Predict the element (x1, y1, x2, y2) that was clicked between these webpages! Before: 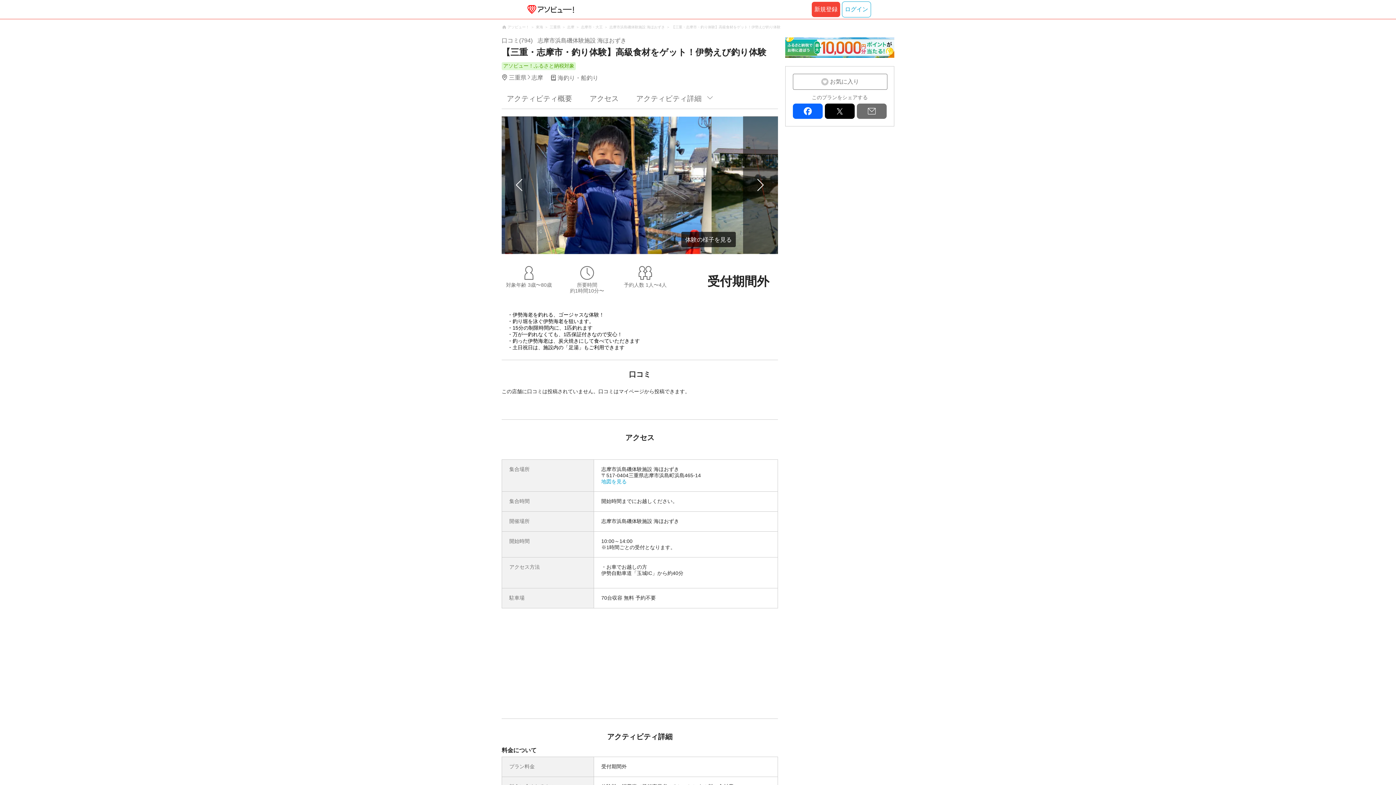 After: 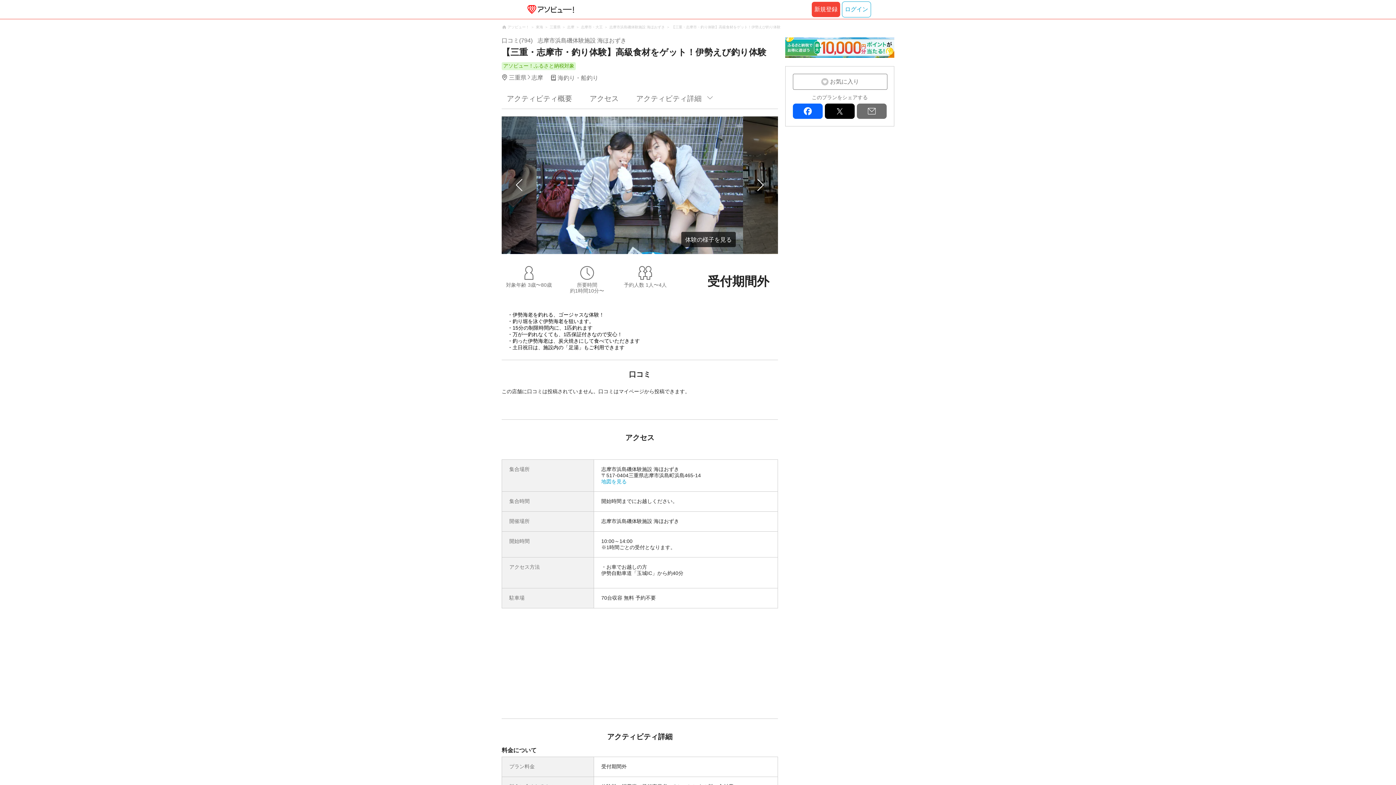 Action: bbox: (857, 103, 886, 119) label: mail